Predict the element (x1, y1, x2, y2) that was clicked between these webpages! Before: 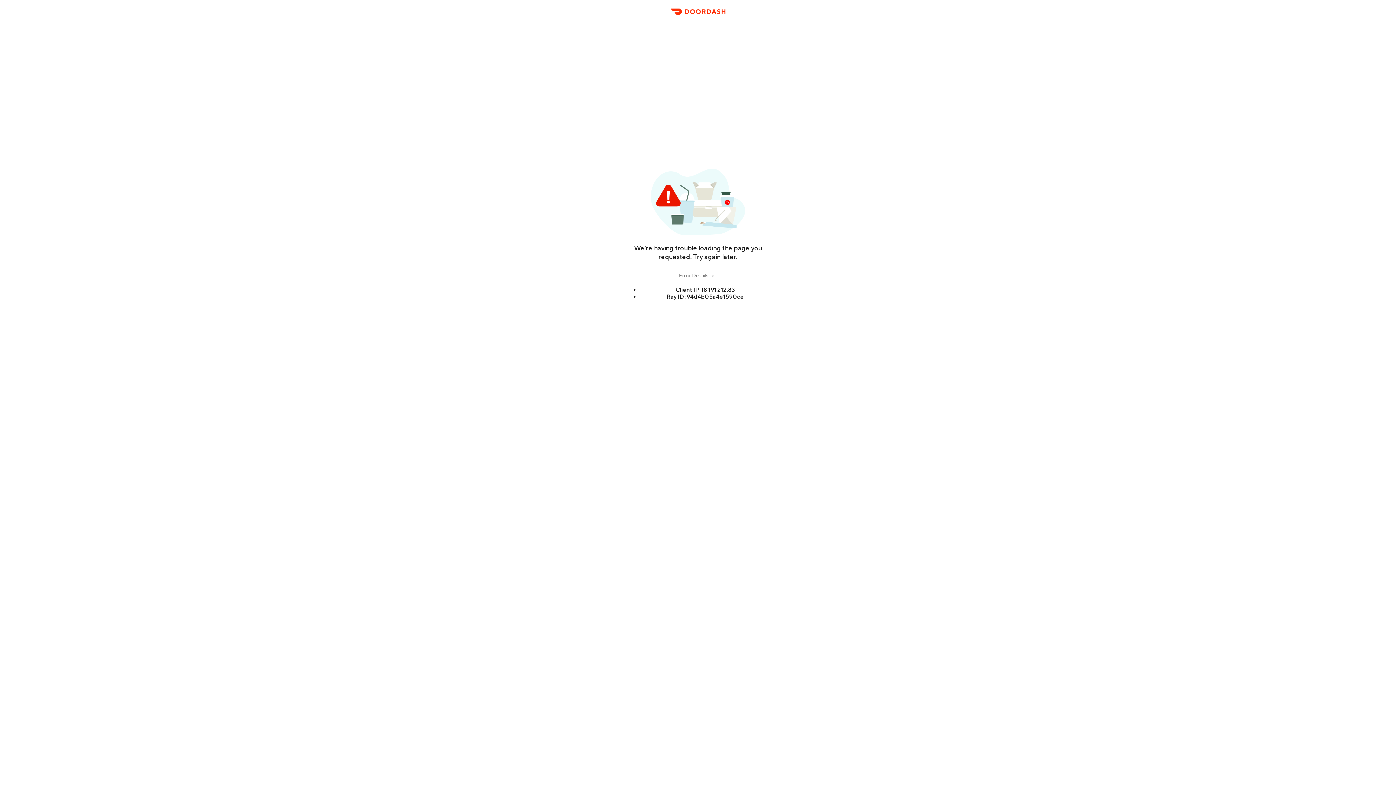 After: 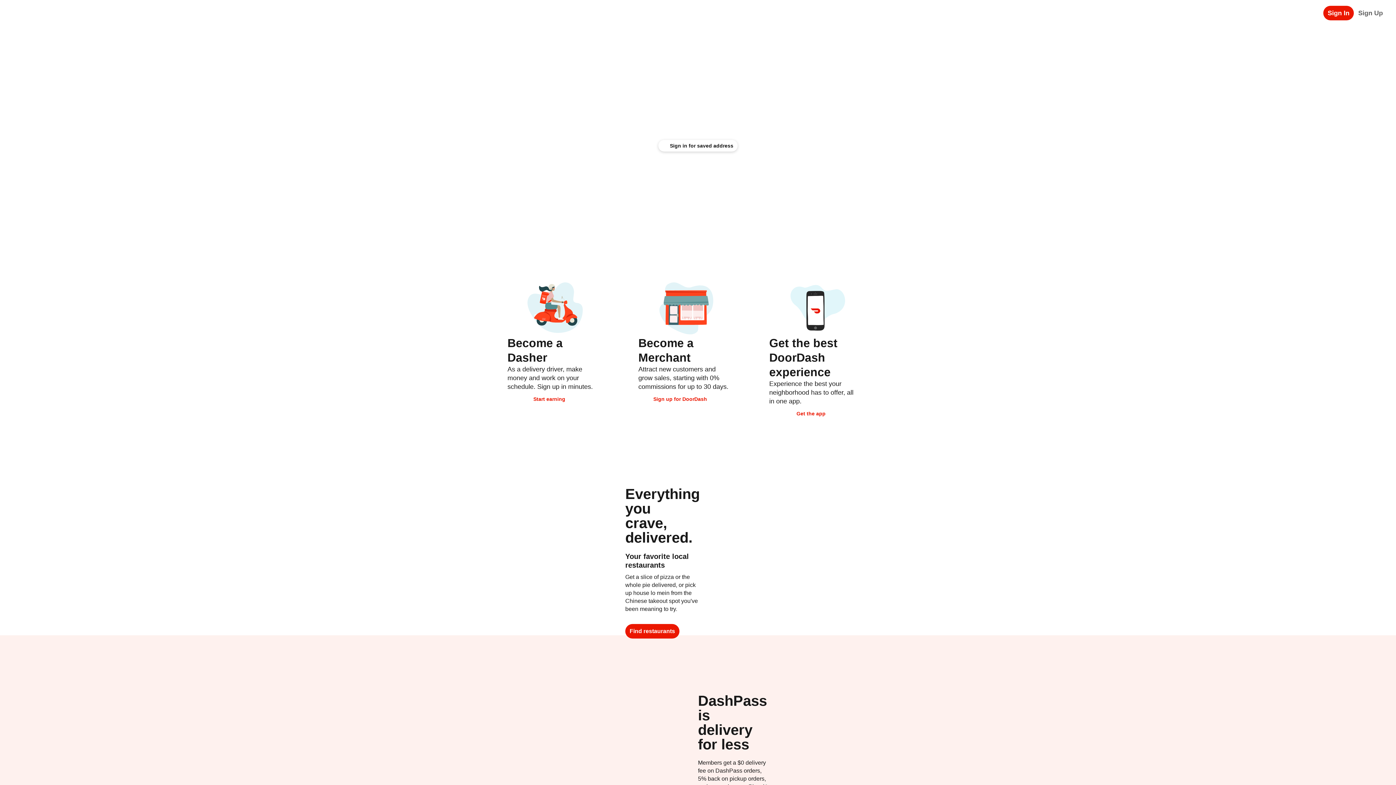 Action: bbox: (666, 11, 729, 23) label: DoorDash